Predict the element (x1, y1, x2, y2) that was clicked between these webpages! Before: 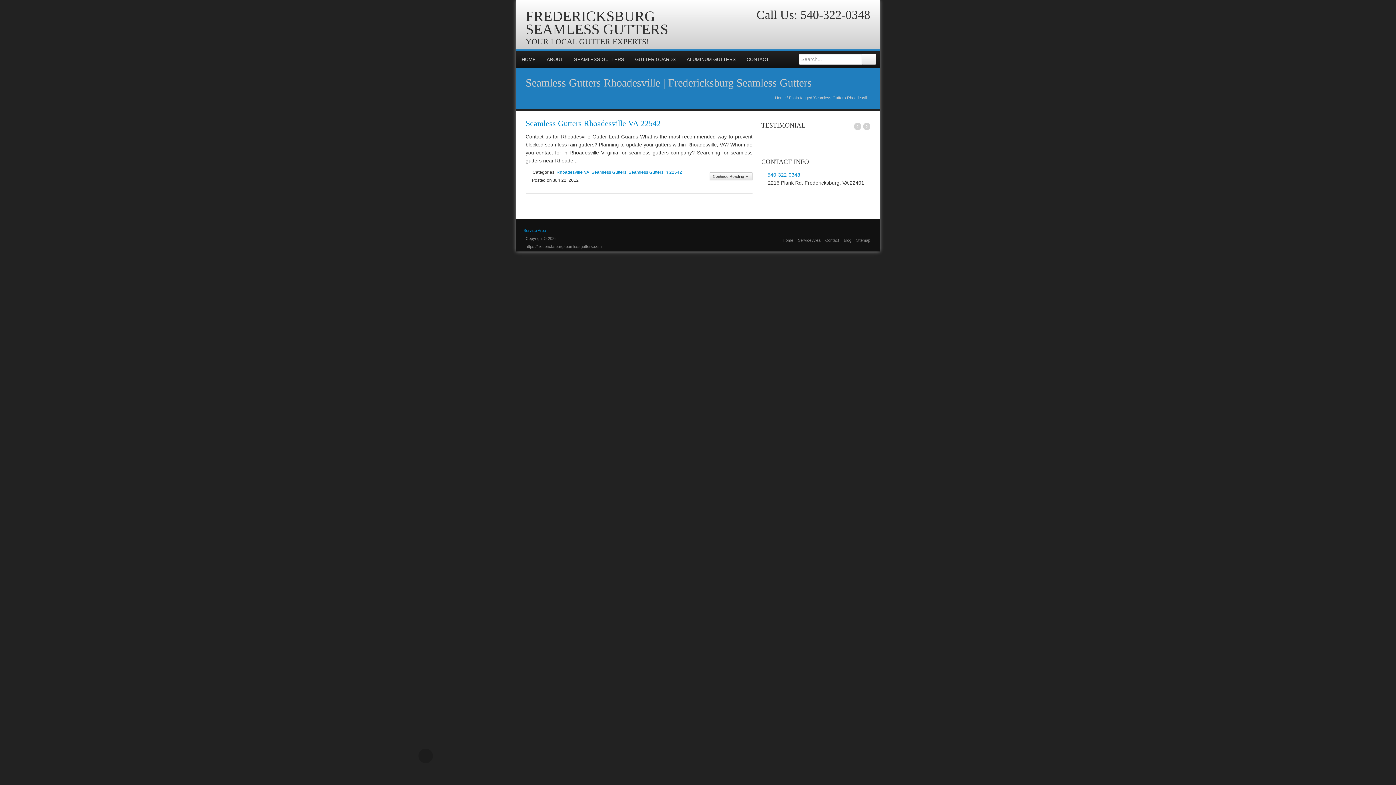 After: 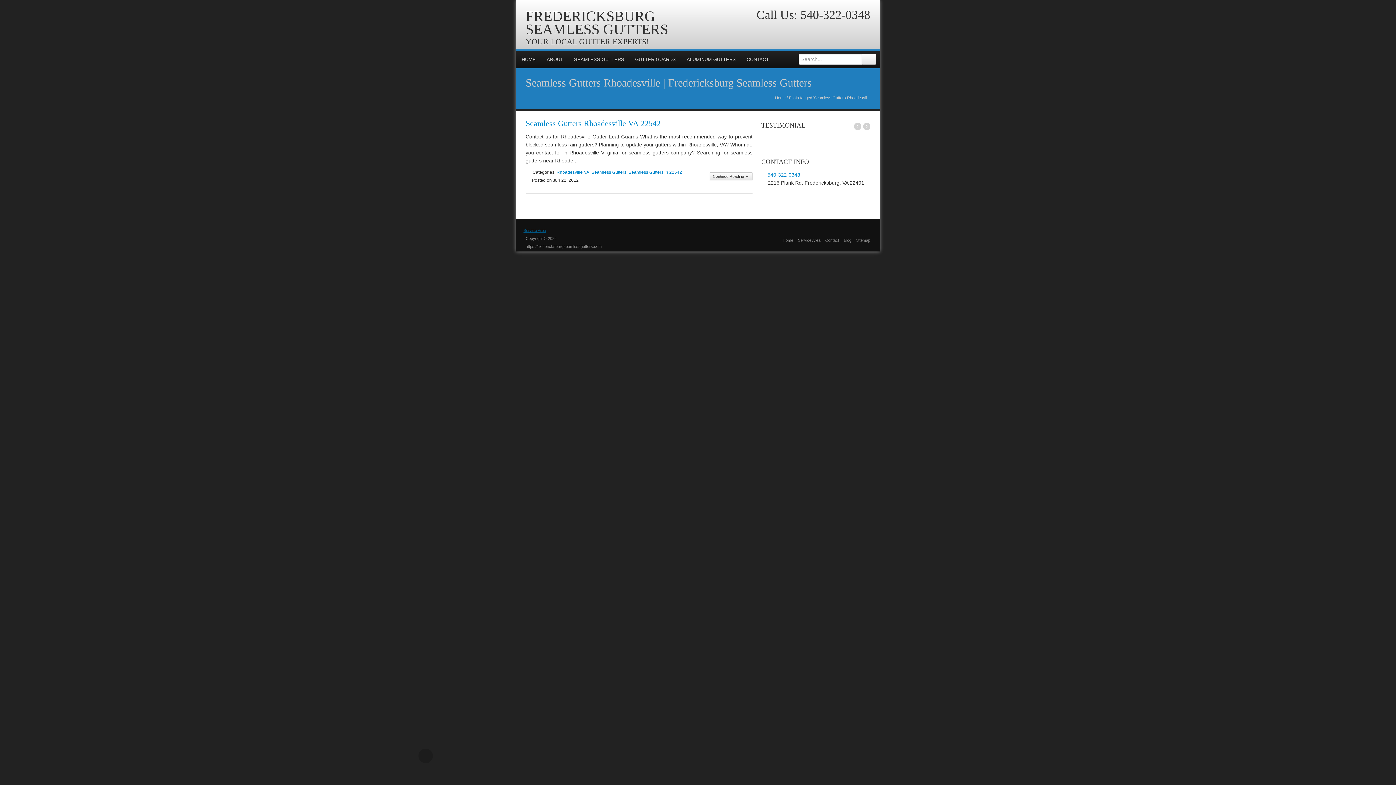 Action: bbox: (523, 228, 546, 232) label: Service Area